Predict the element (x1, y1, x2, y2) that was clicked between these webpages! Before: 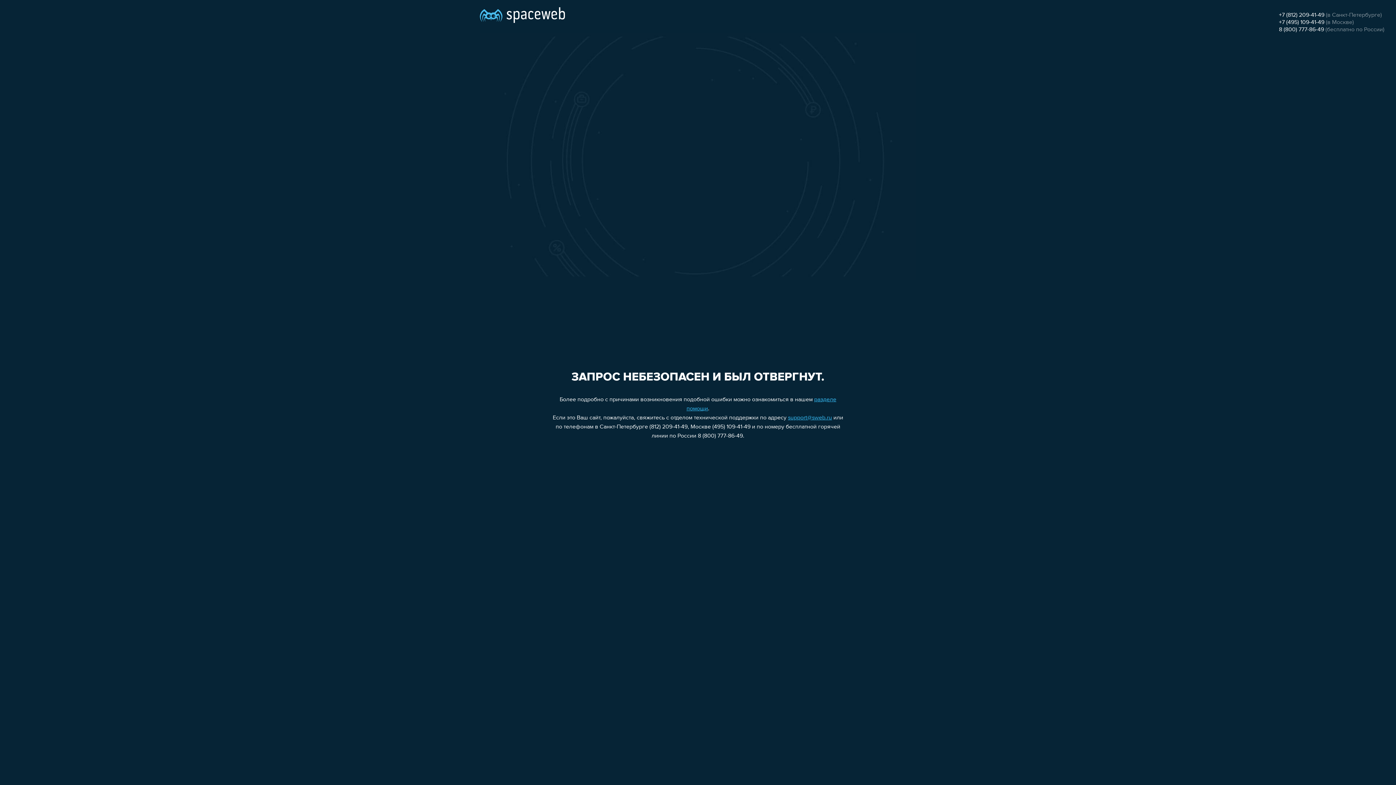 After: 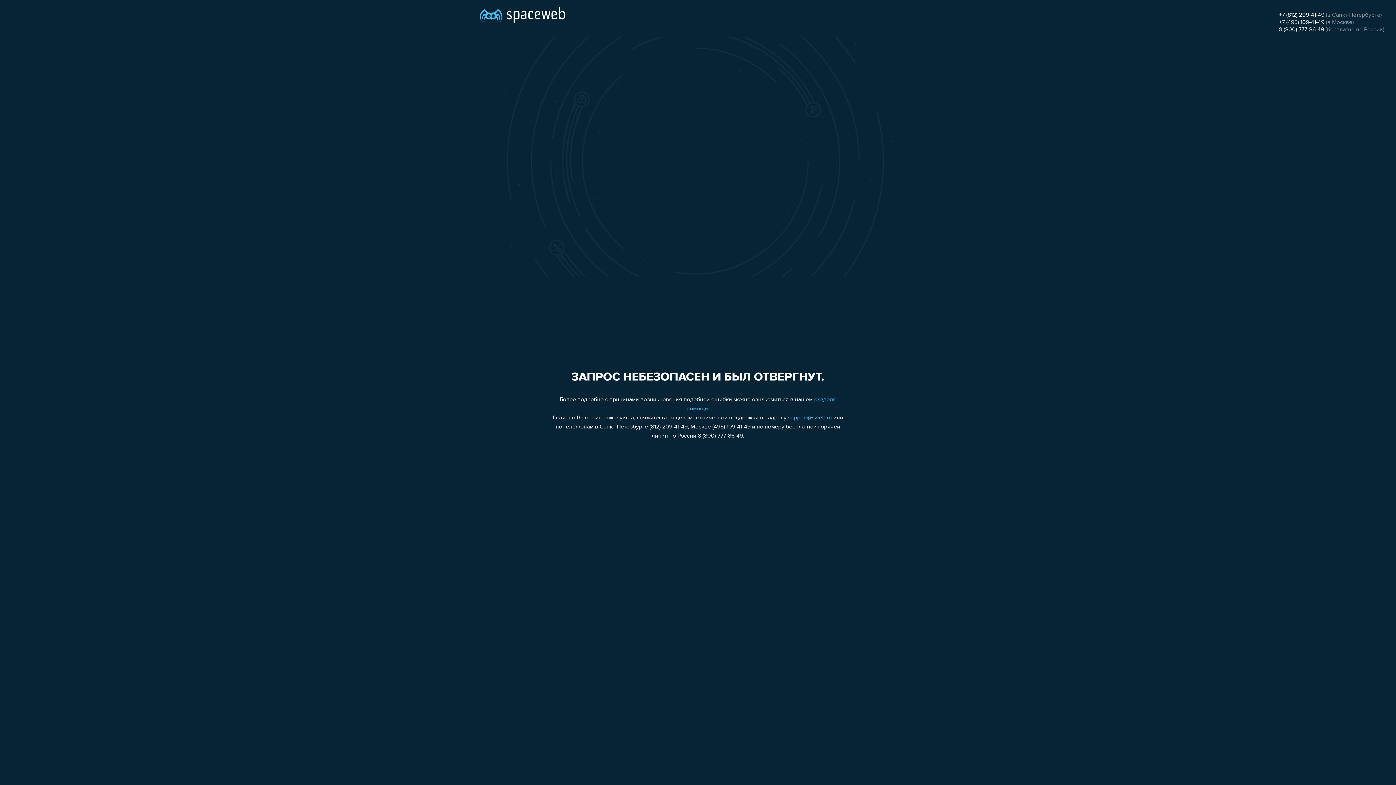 Action: bbox: (788, 415, 832, 421) label: support@sweb.ru